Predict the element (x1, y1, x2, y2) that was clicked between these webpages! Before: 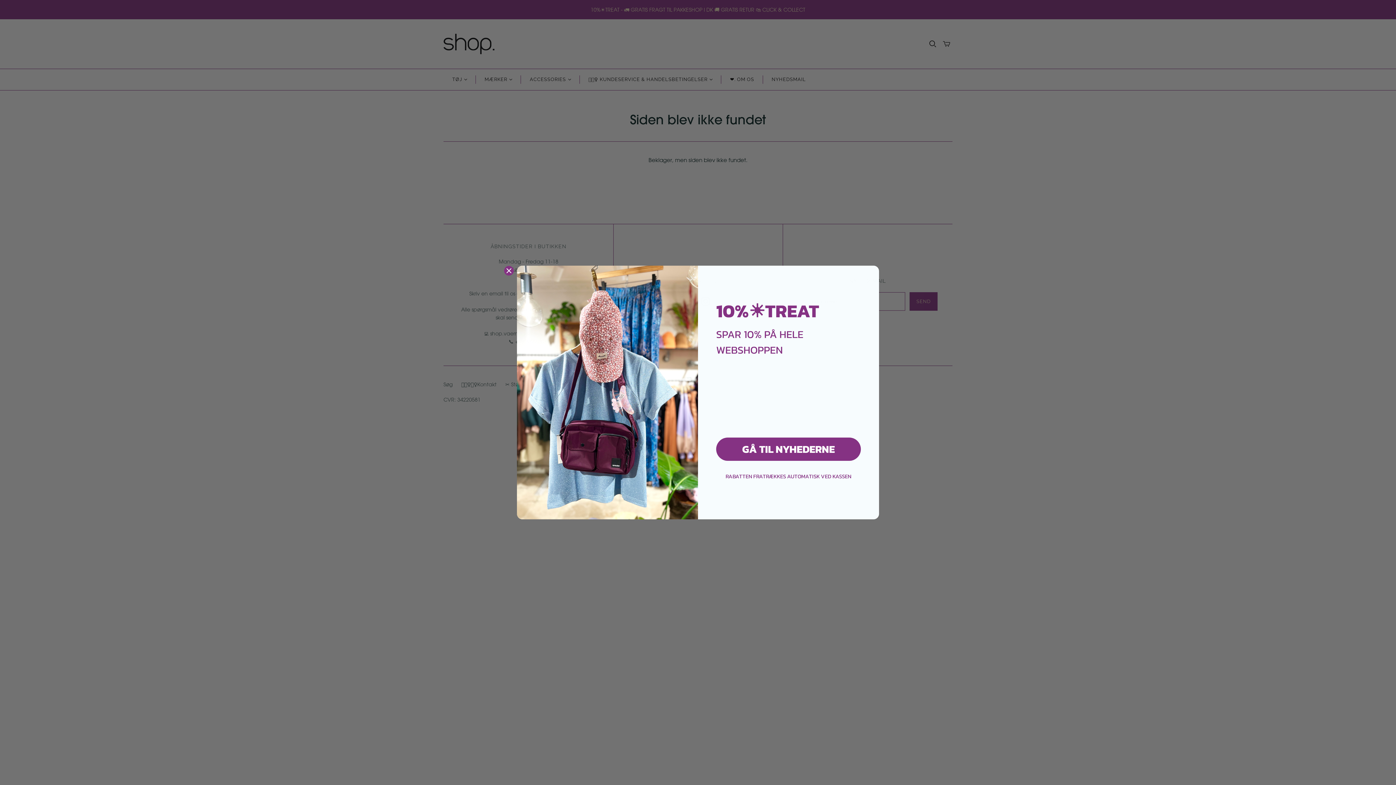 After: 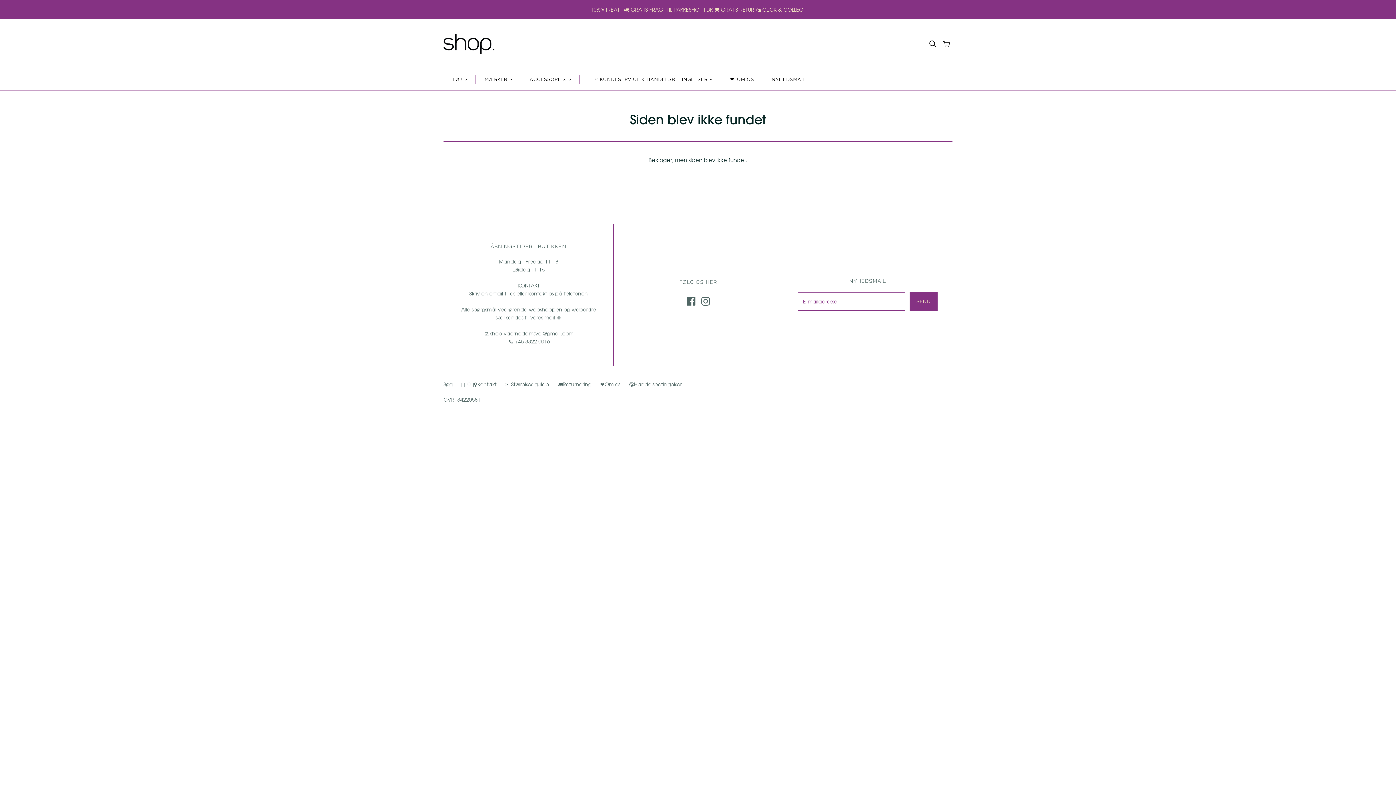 Action: label: Close dialog bbox: (504, 265, 514, 276)